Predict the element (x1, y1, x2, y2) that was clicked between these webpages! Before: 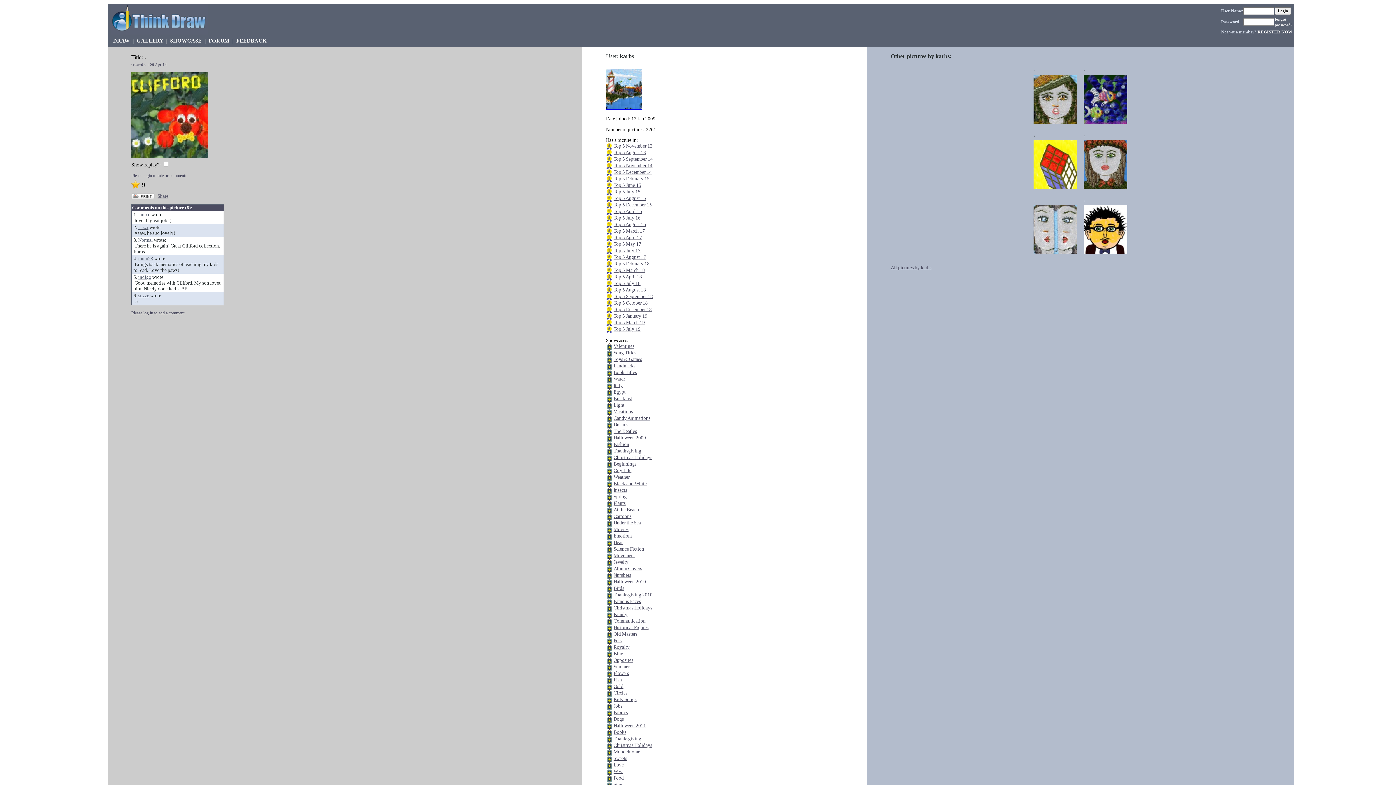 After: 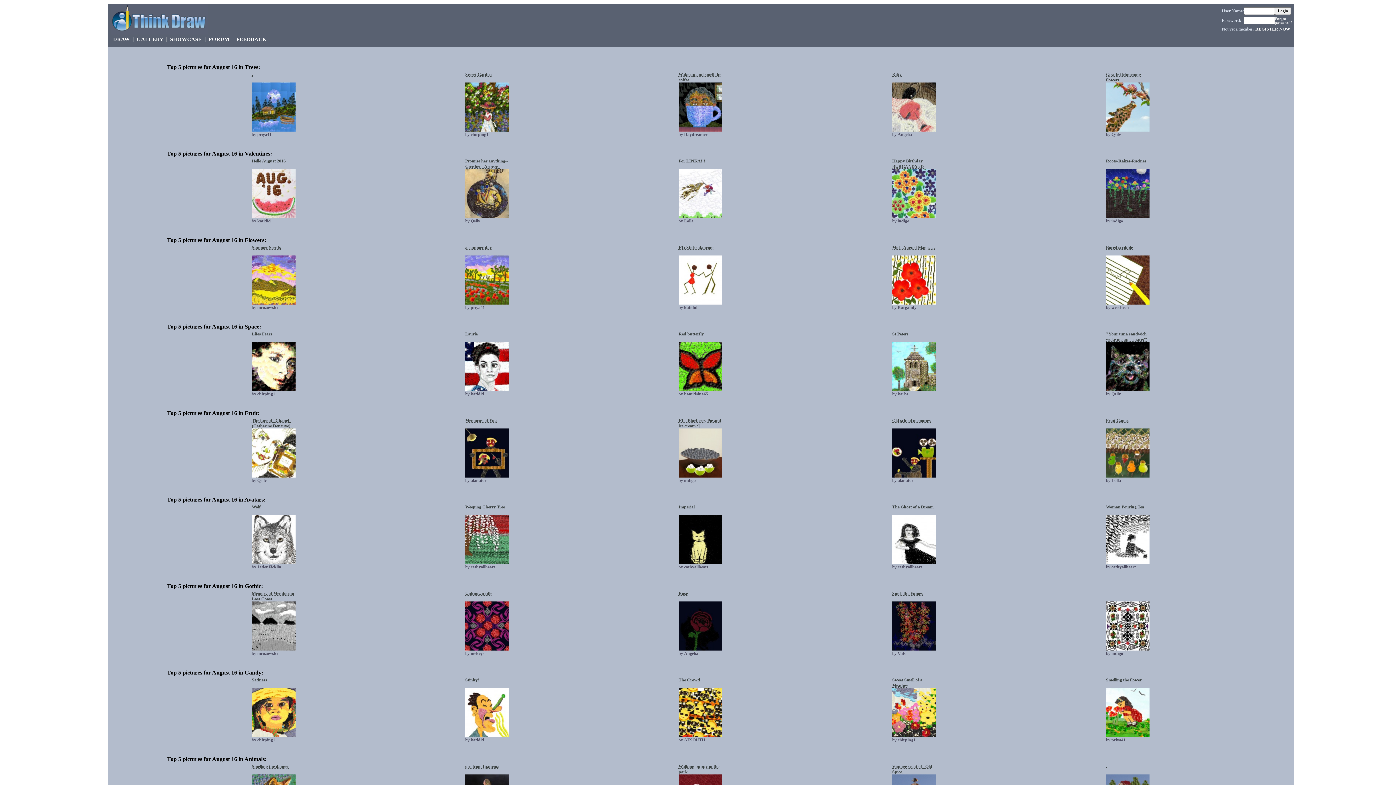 Action: bbox: (613, 221, 646, 227) label: Top 5 August 16